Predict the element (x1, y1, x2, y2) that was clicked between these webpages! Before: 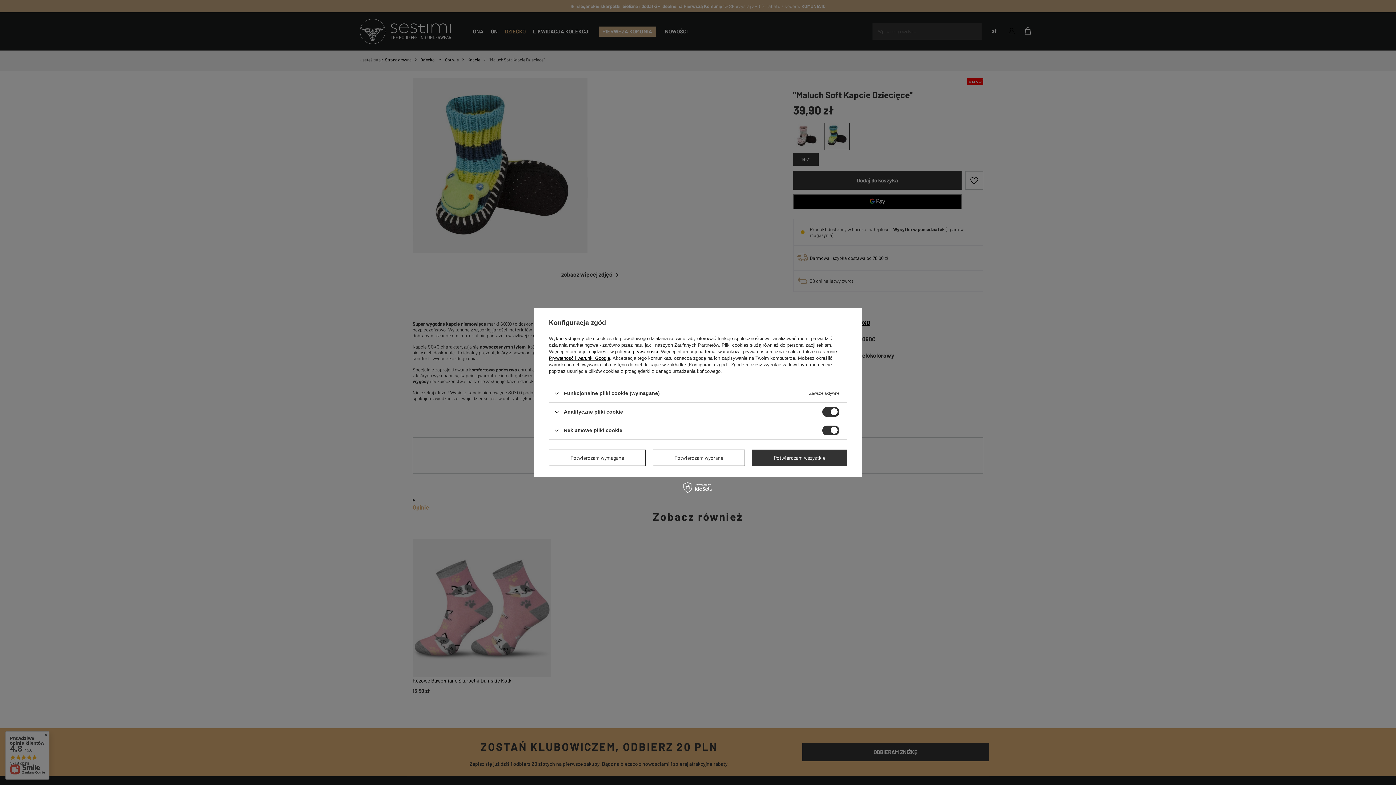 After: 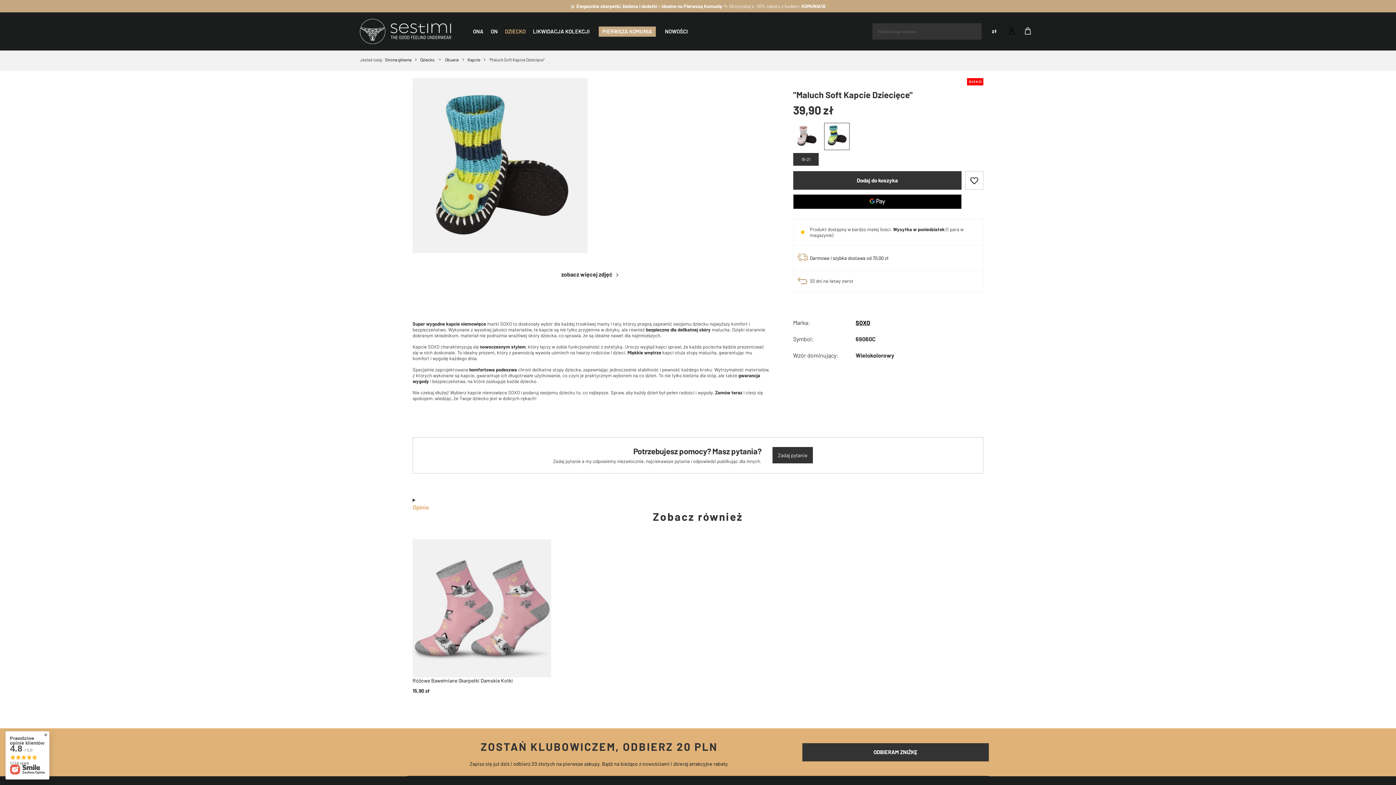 Action: label: Potwierdzam wymagane bbox: (549, 449, 645, 466)